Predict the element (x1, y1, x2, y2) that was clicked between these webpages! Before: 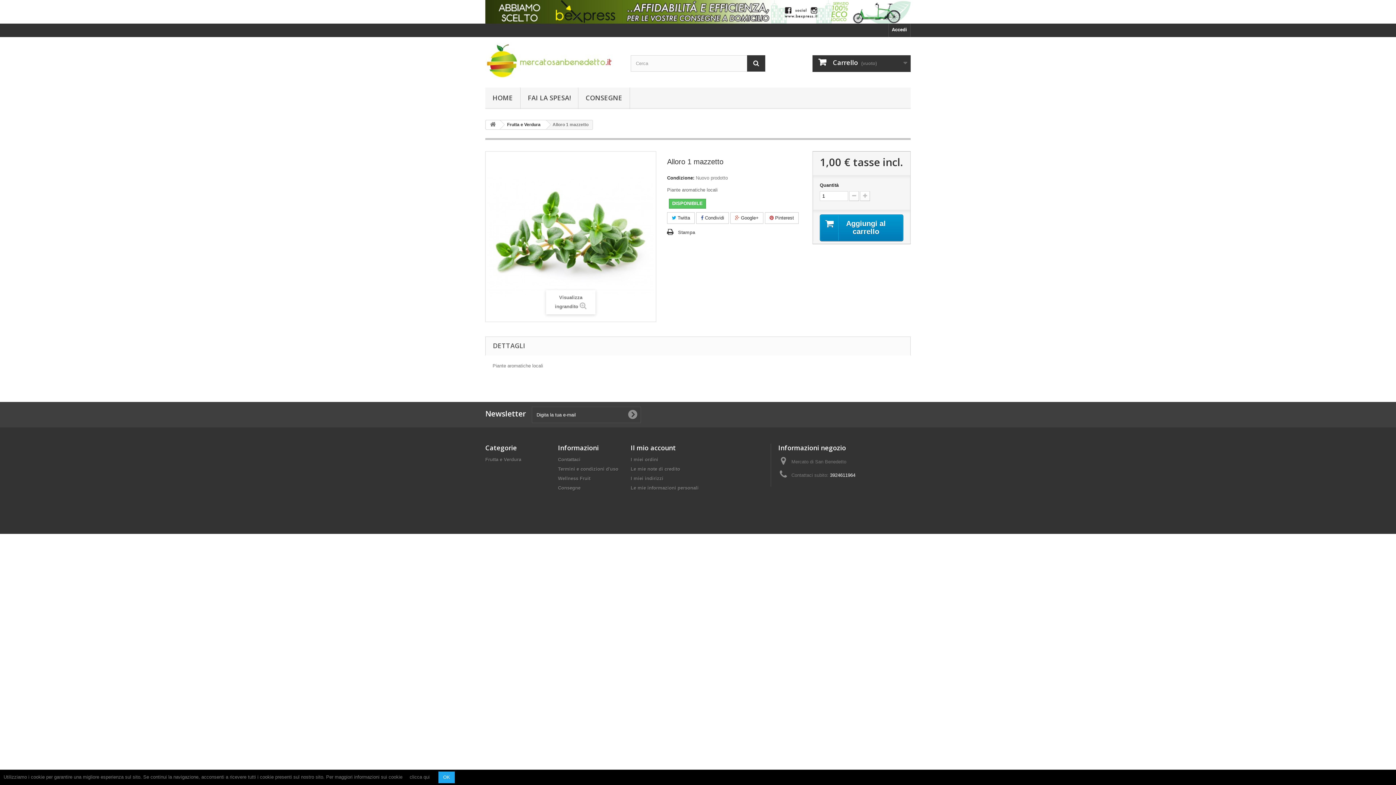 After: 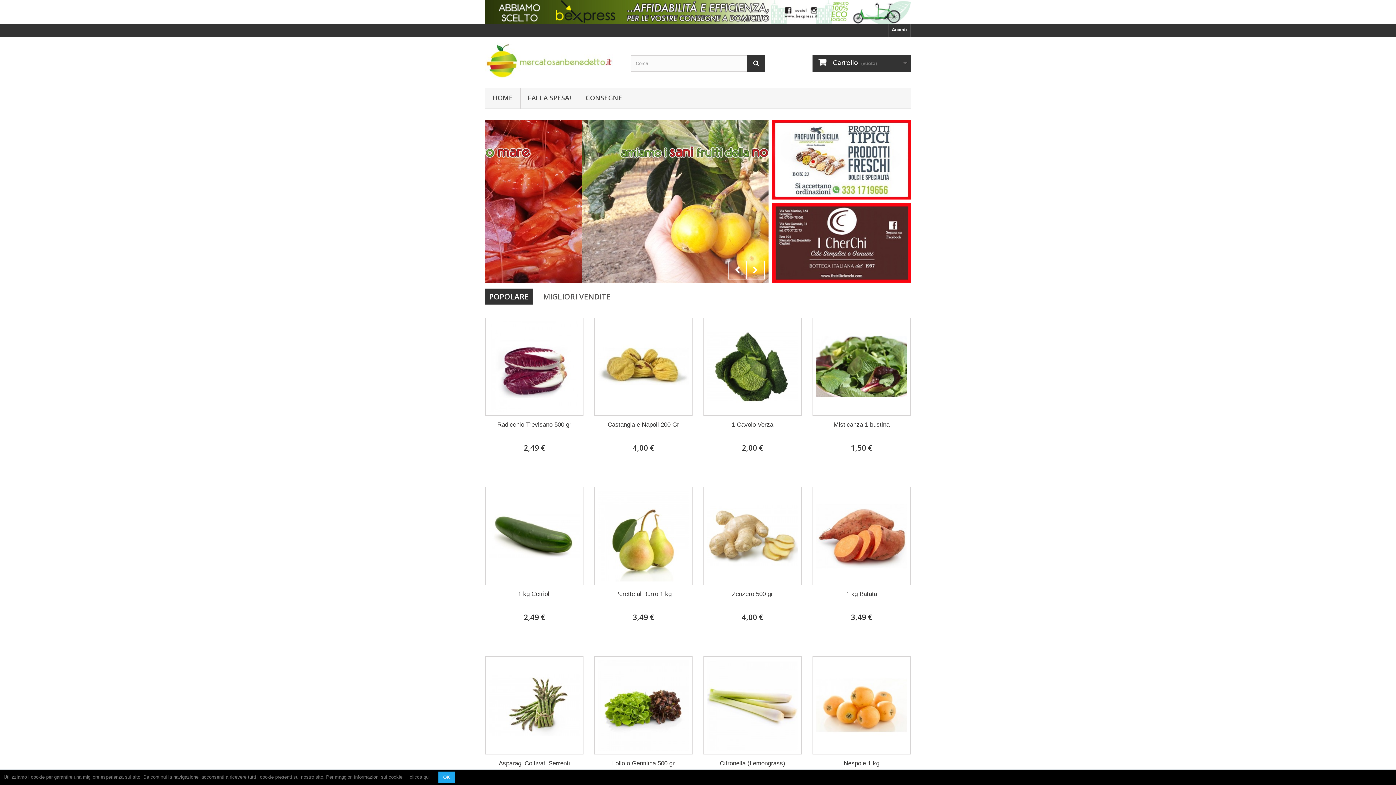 Action: bbox: (485, 42, 619, 78)